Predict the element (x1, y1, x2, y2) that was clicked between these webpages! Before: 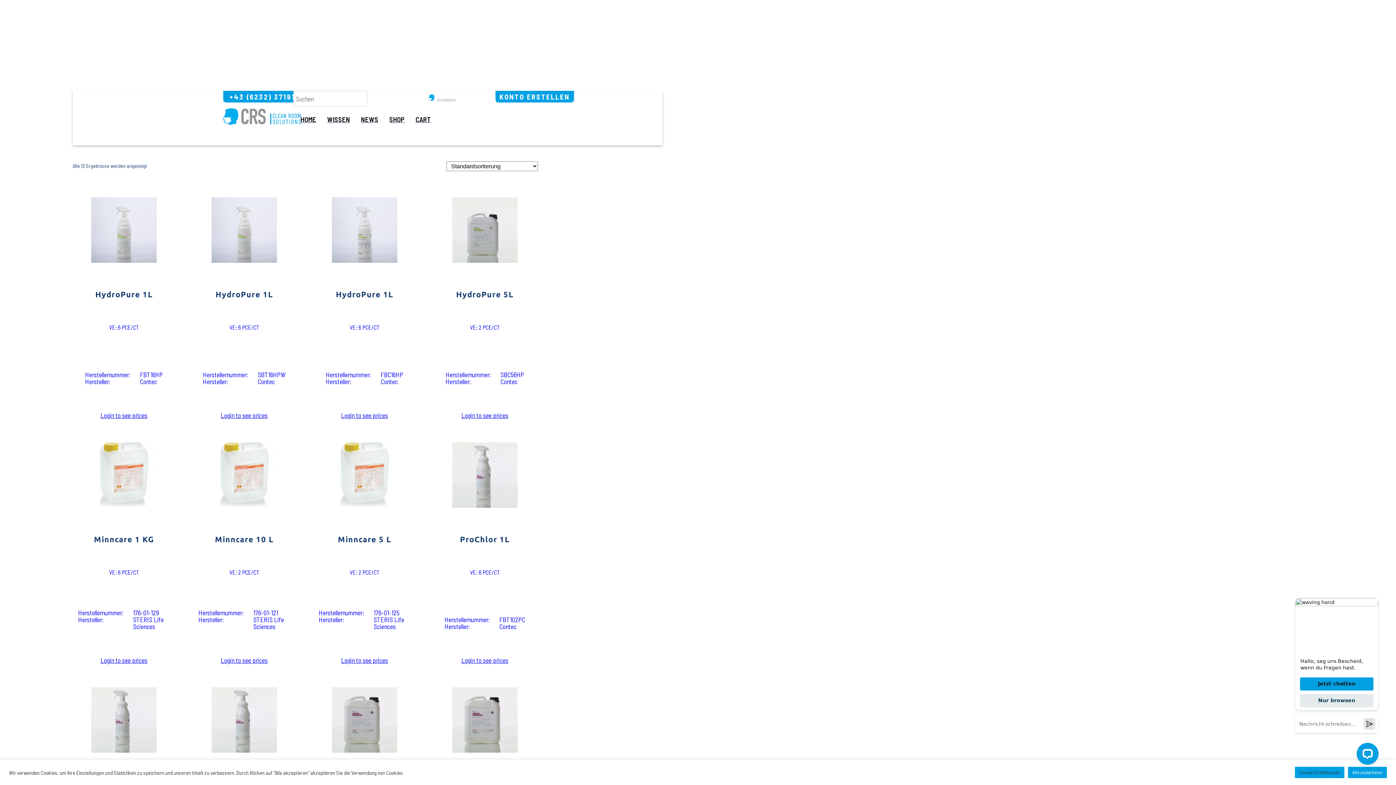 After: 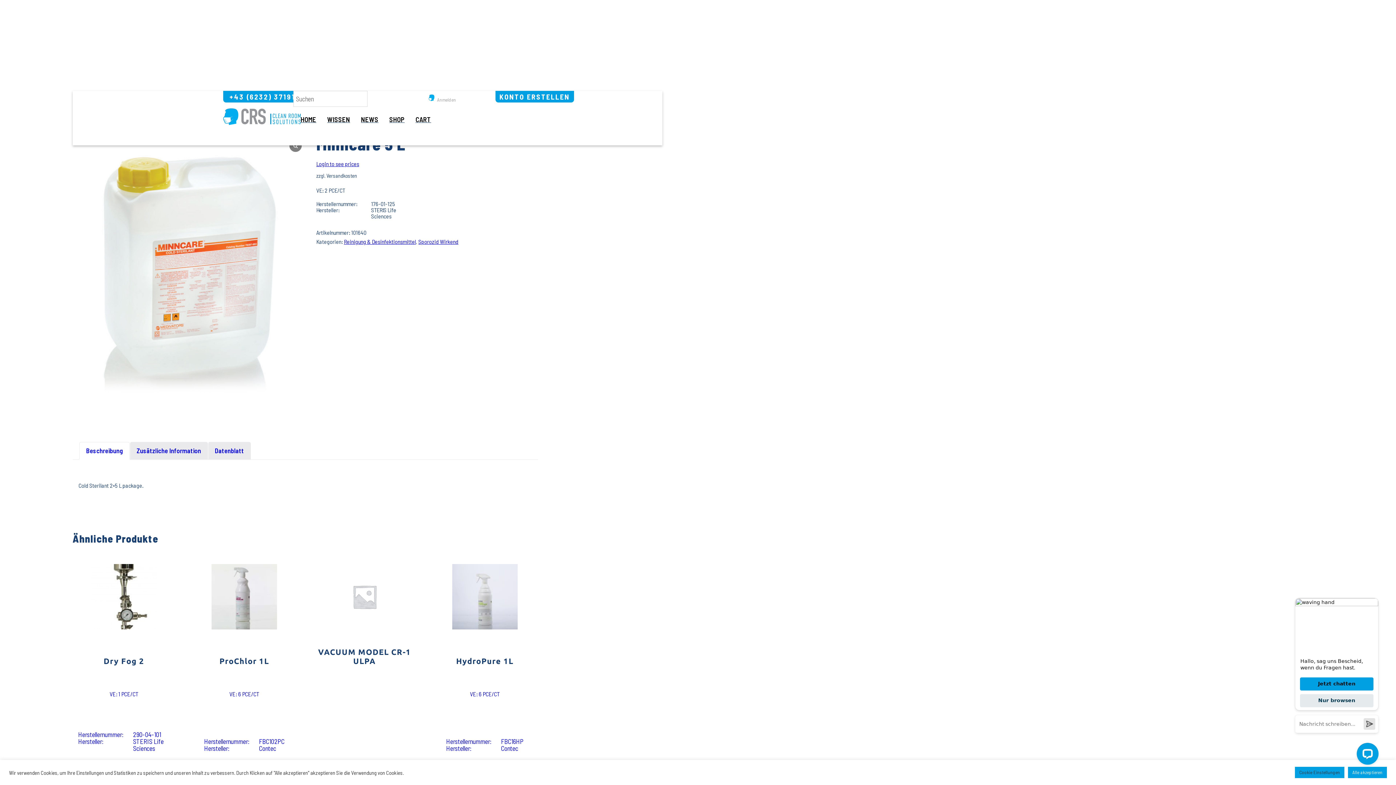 Action: label: Minncare 5 L
VE: 2 PCE/CT
Herstellernummer:

176-01-125

Hersteller:

STERIS Life Sciences bbox: (313, 442, 415, 655)